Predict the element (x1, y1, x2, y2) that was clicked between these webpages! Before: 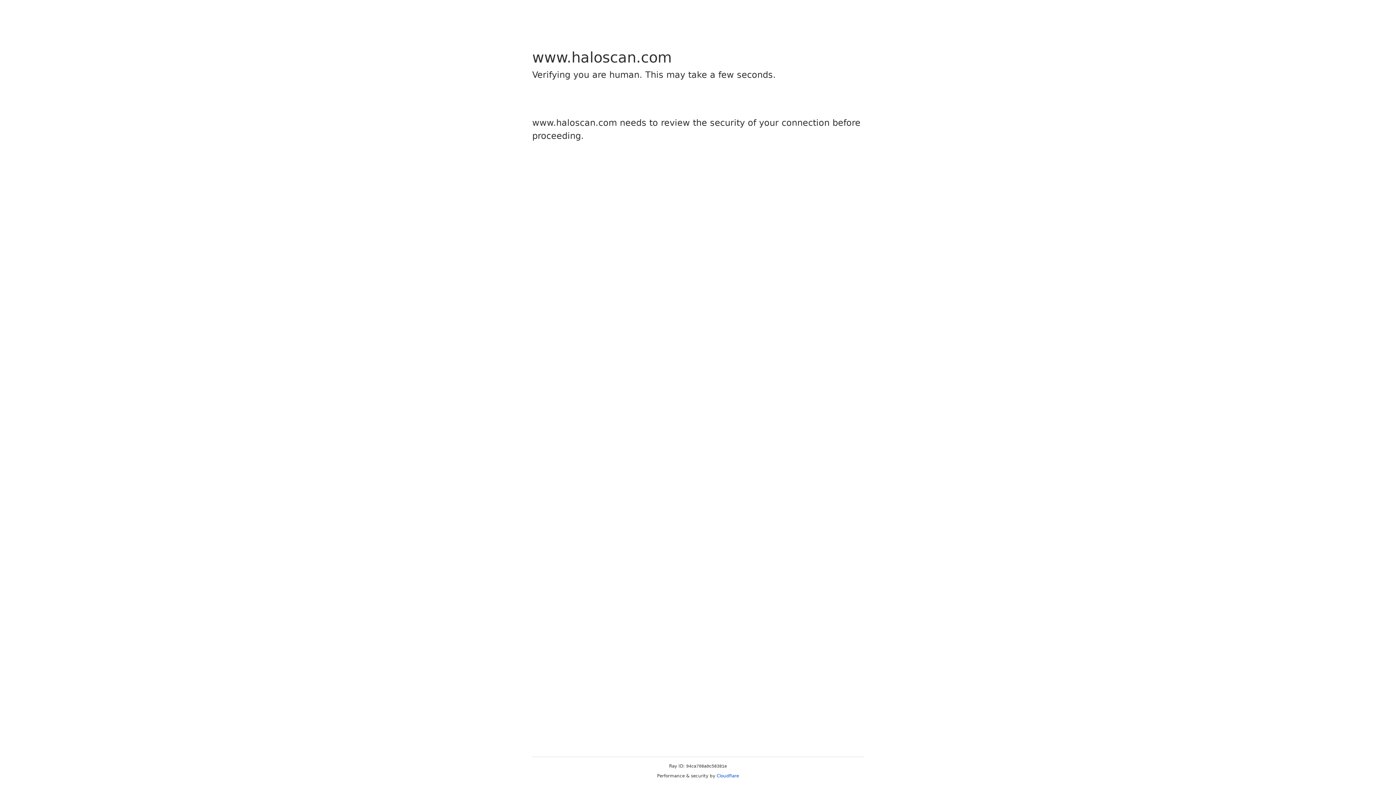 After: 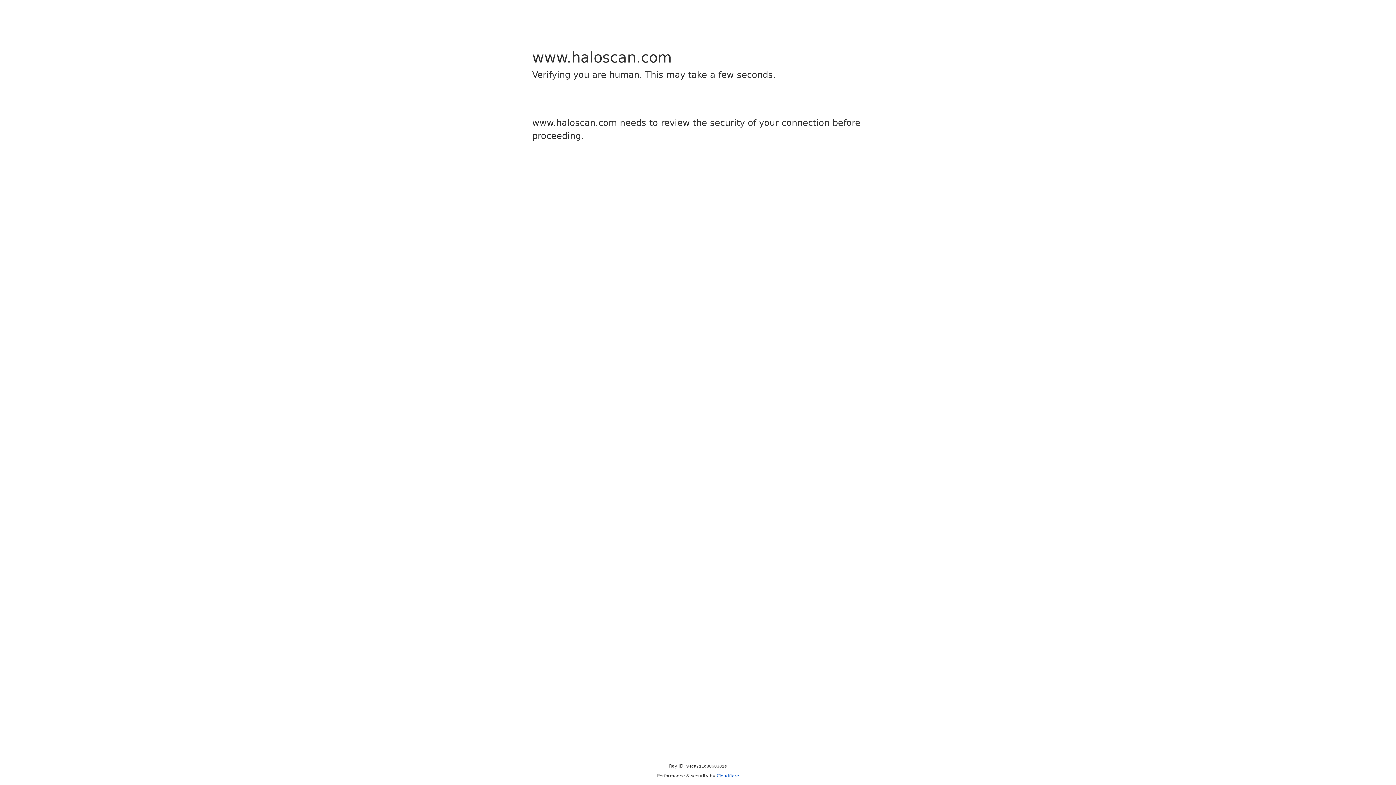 Action: label: Cloudflare bbox: (716, 773, 739, 778)